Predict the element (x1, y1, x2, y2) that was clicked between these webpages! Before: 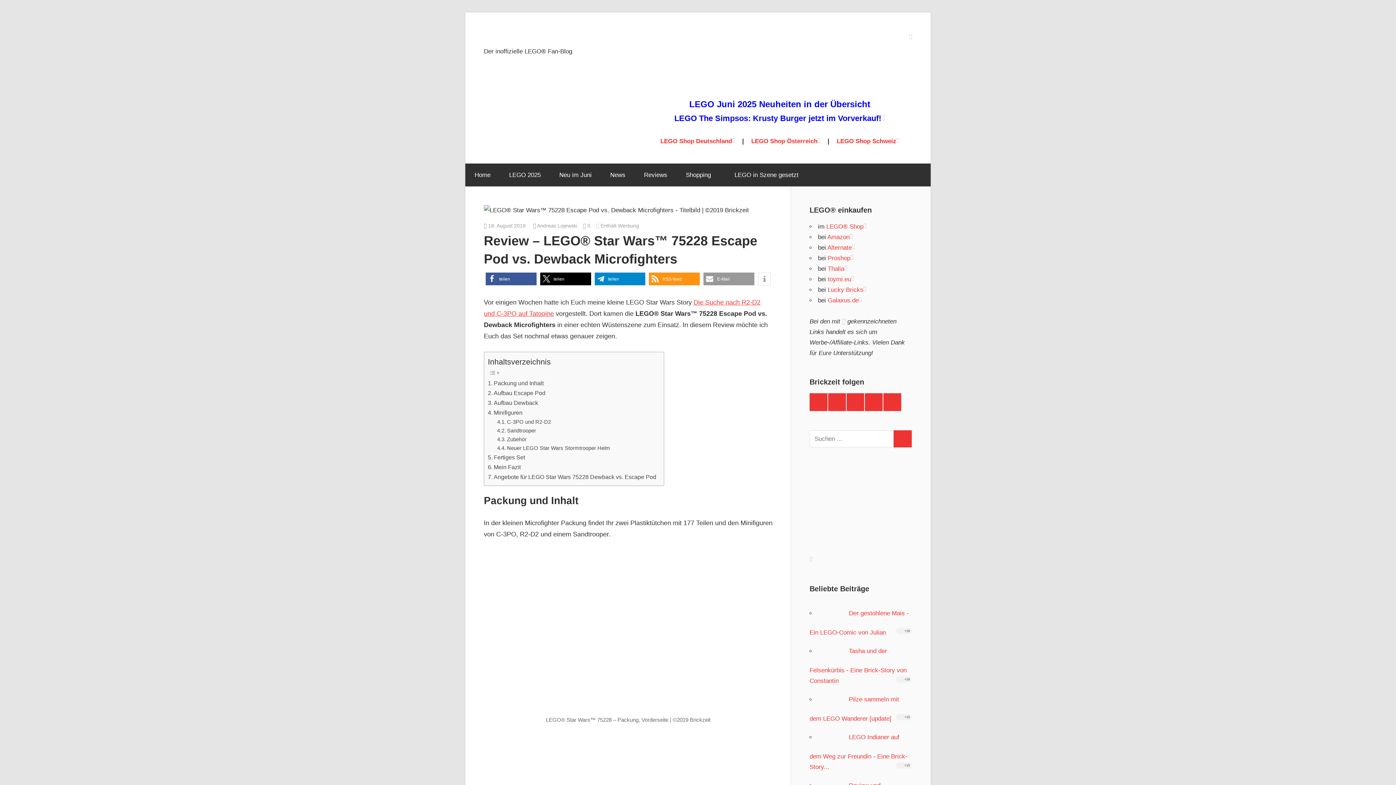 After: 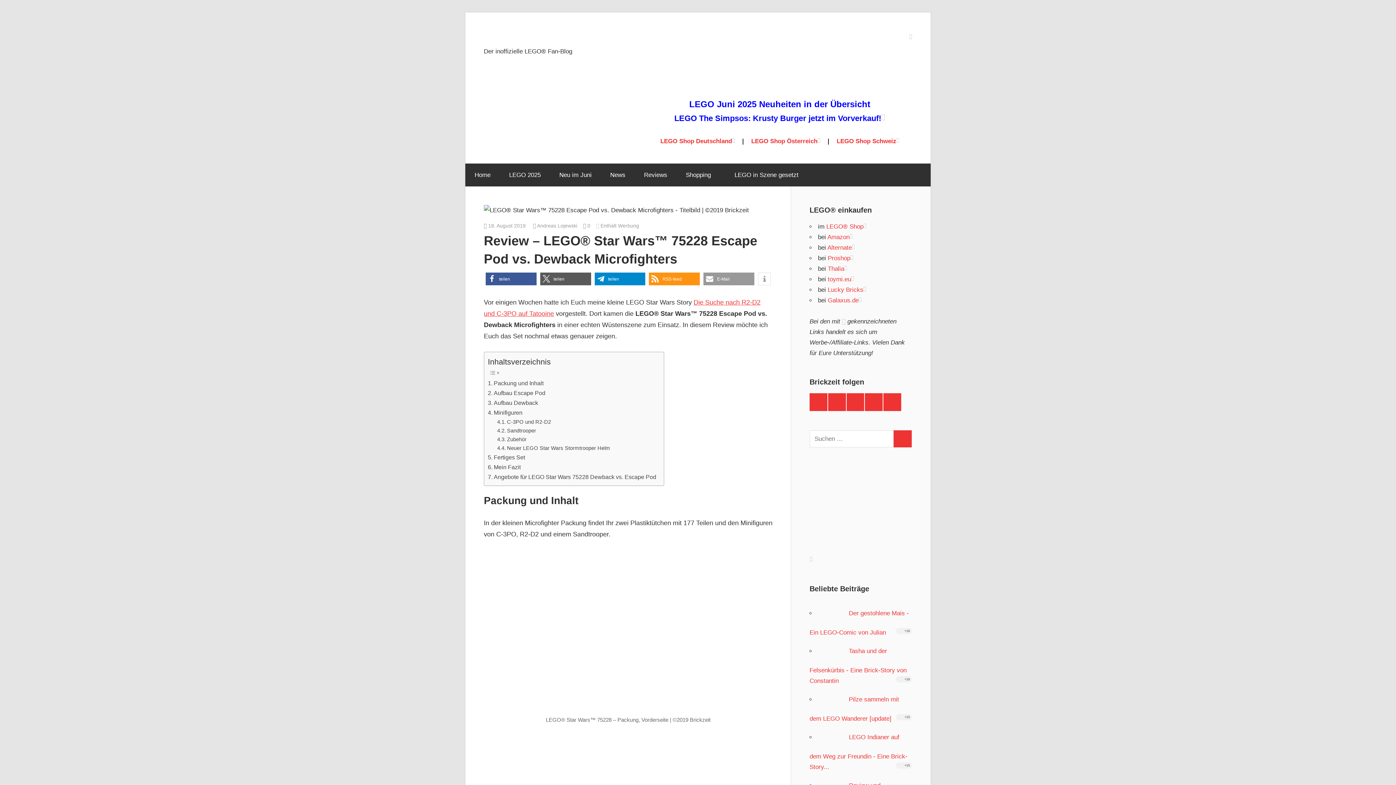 Action: bbox: (540, 272, 591, 285) label: Bei X teilen